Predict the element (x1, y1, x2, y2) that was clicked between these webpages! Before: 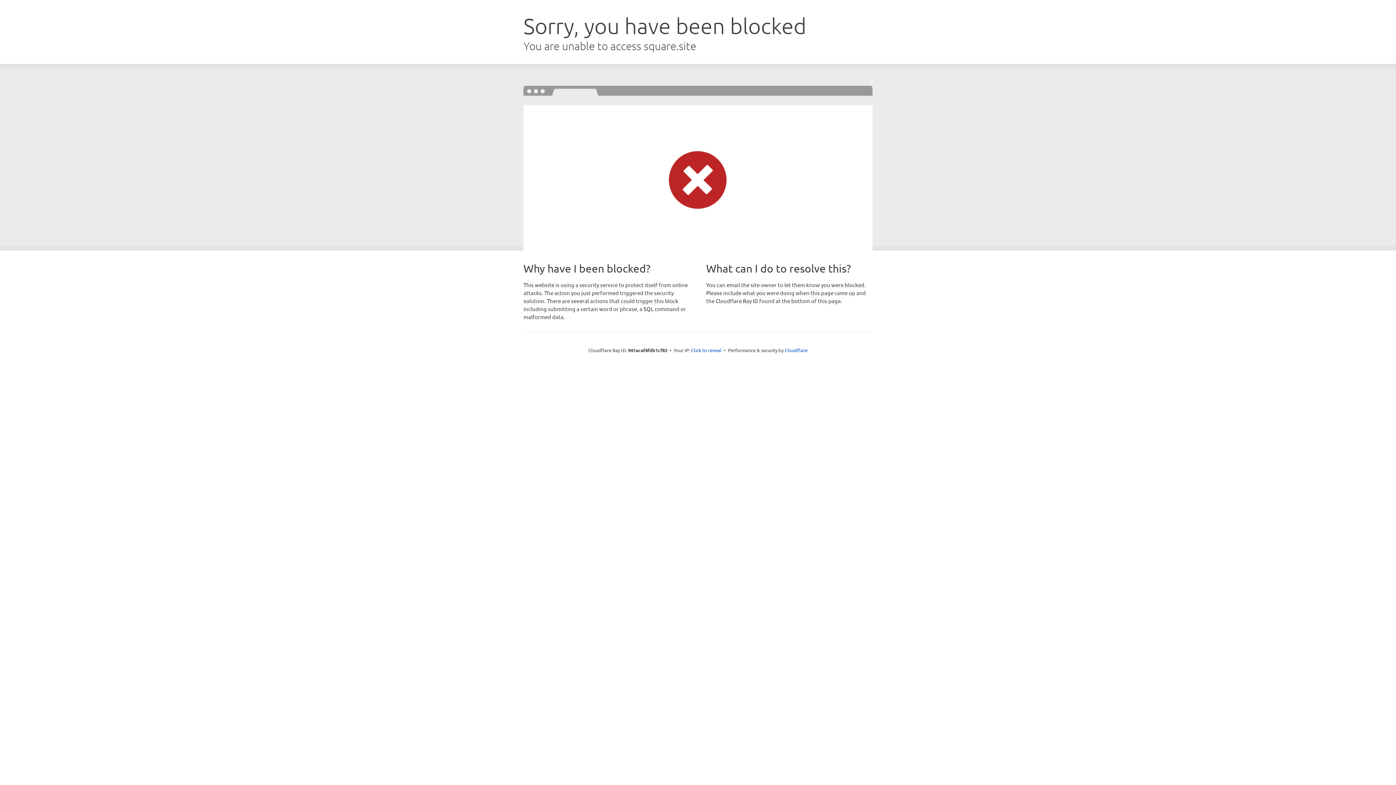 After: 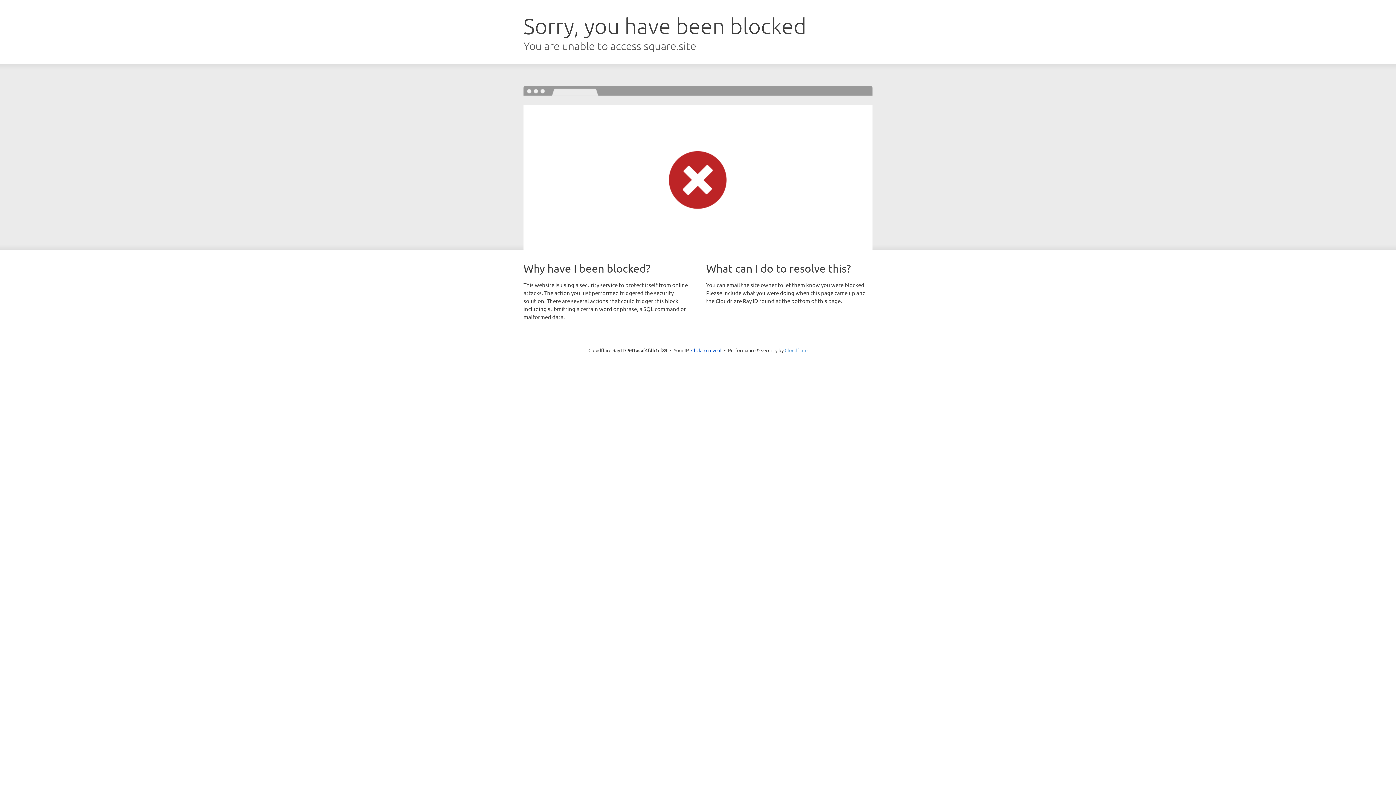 Action: label: Cloudflare bbox: (784, 347, 807, 353)